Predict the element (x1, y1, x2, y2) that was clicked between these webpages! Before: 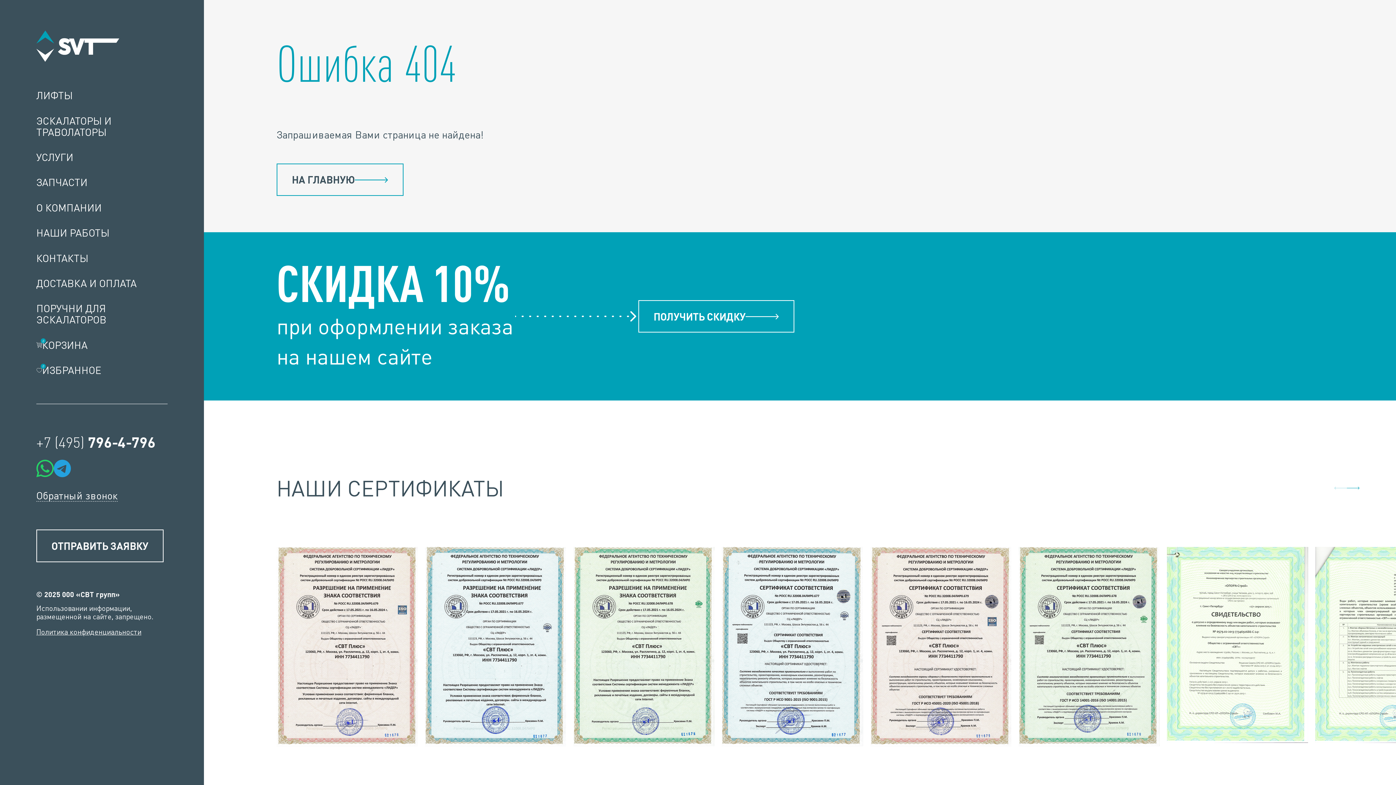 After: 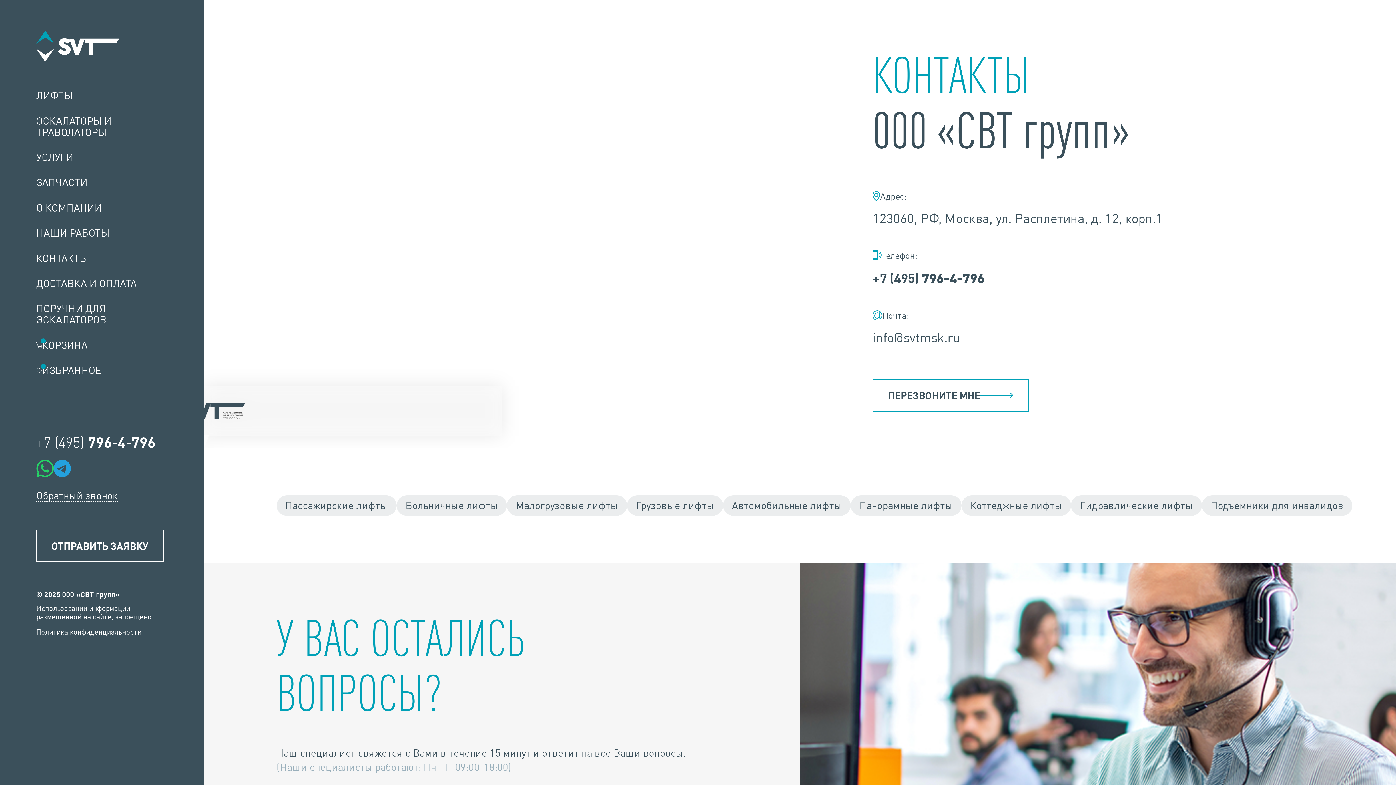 Action: bbox: (36, 252, 167, 263) label: КОНТАКТЫ